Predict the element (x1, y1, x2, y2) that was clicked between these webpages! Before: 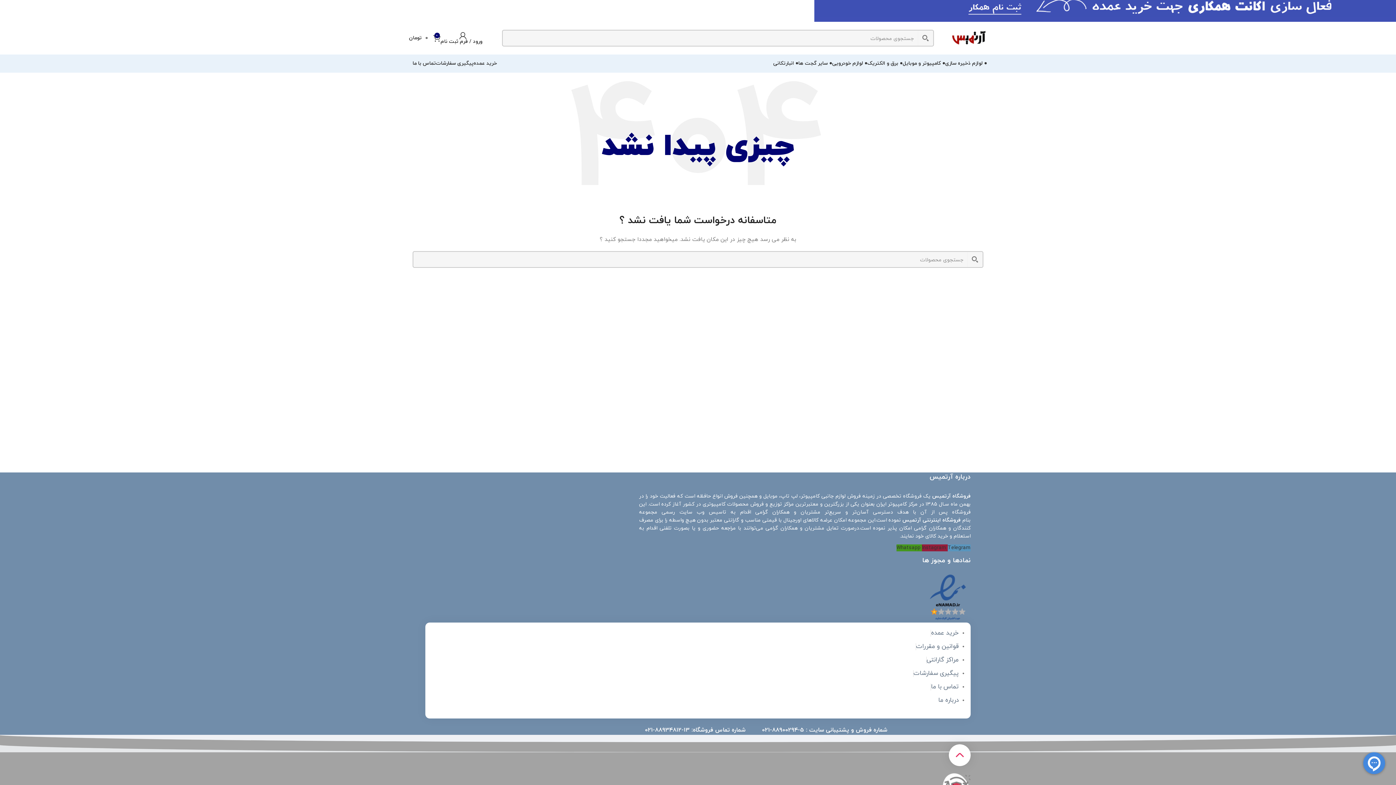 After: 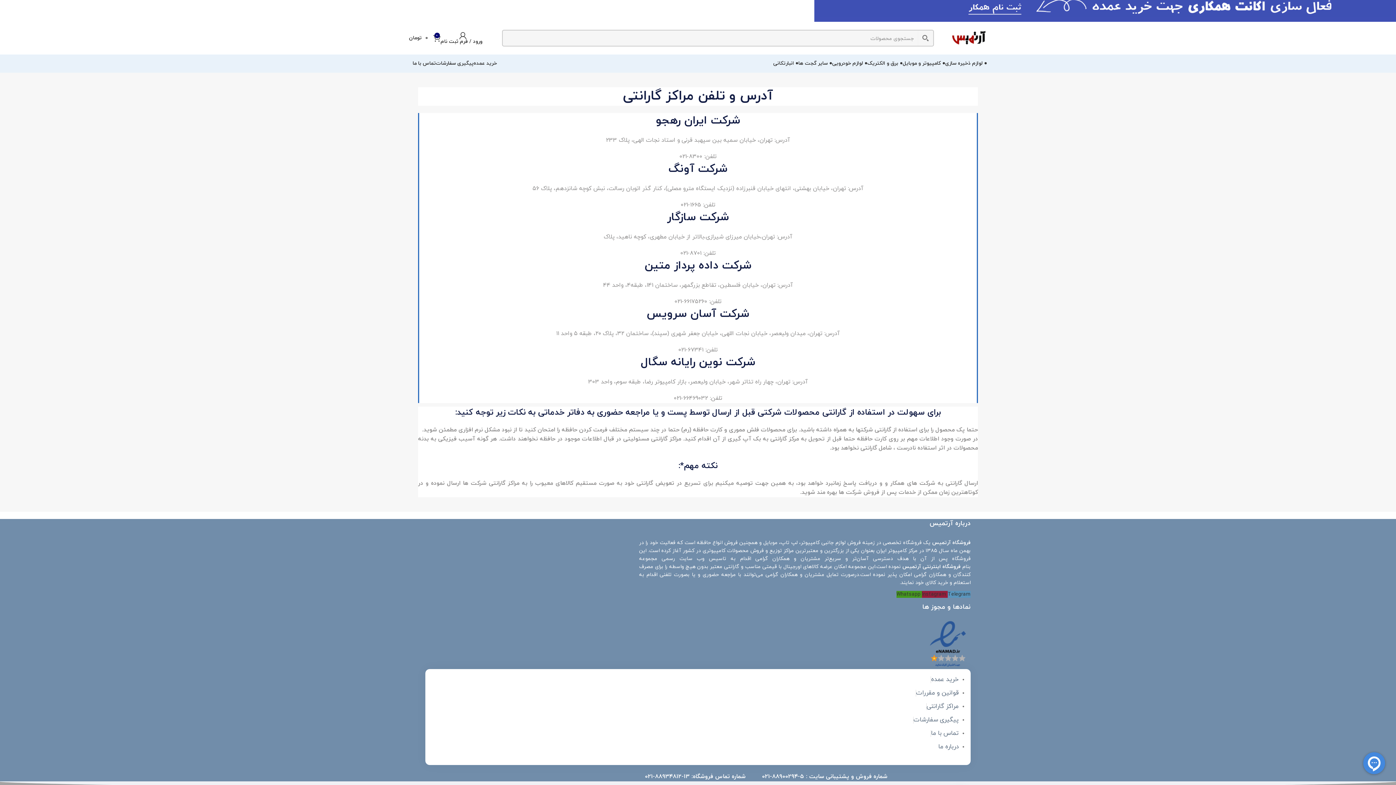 Action: bbox: (926, 656, 958, 664) label: مراکز گارانتی